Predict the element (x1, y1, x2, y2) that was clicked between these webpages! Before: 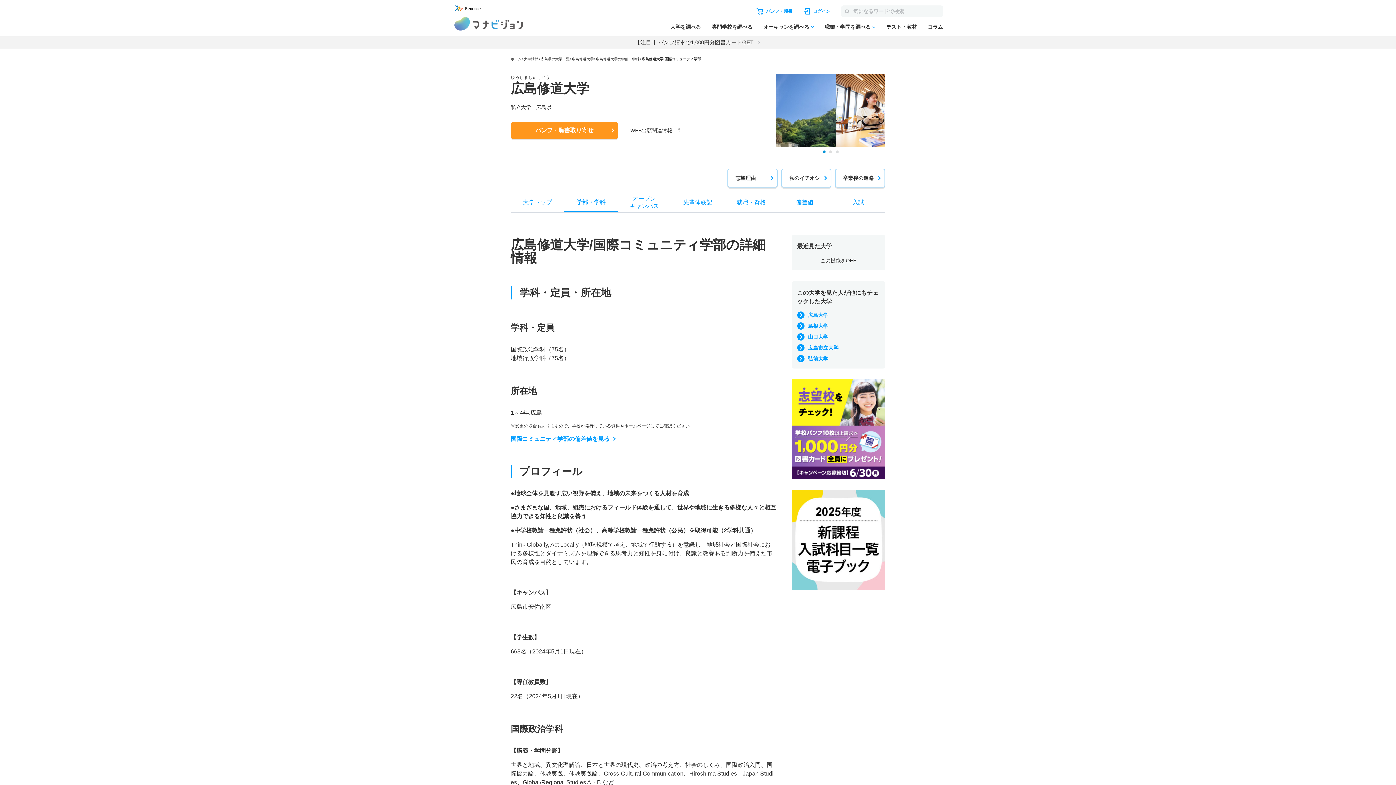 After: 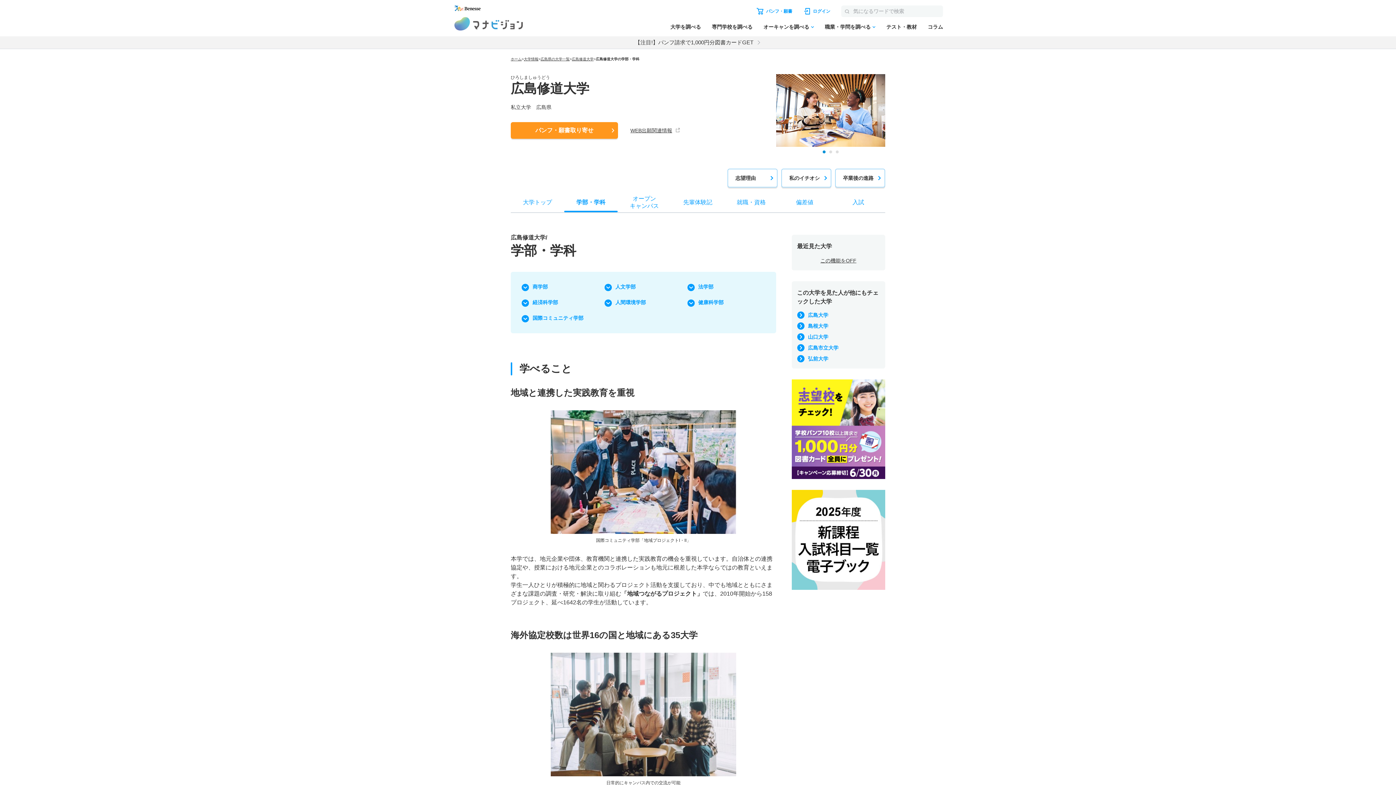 Action: label: 学部・学科 bbox: (564, 194, 617, 212)